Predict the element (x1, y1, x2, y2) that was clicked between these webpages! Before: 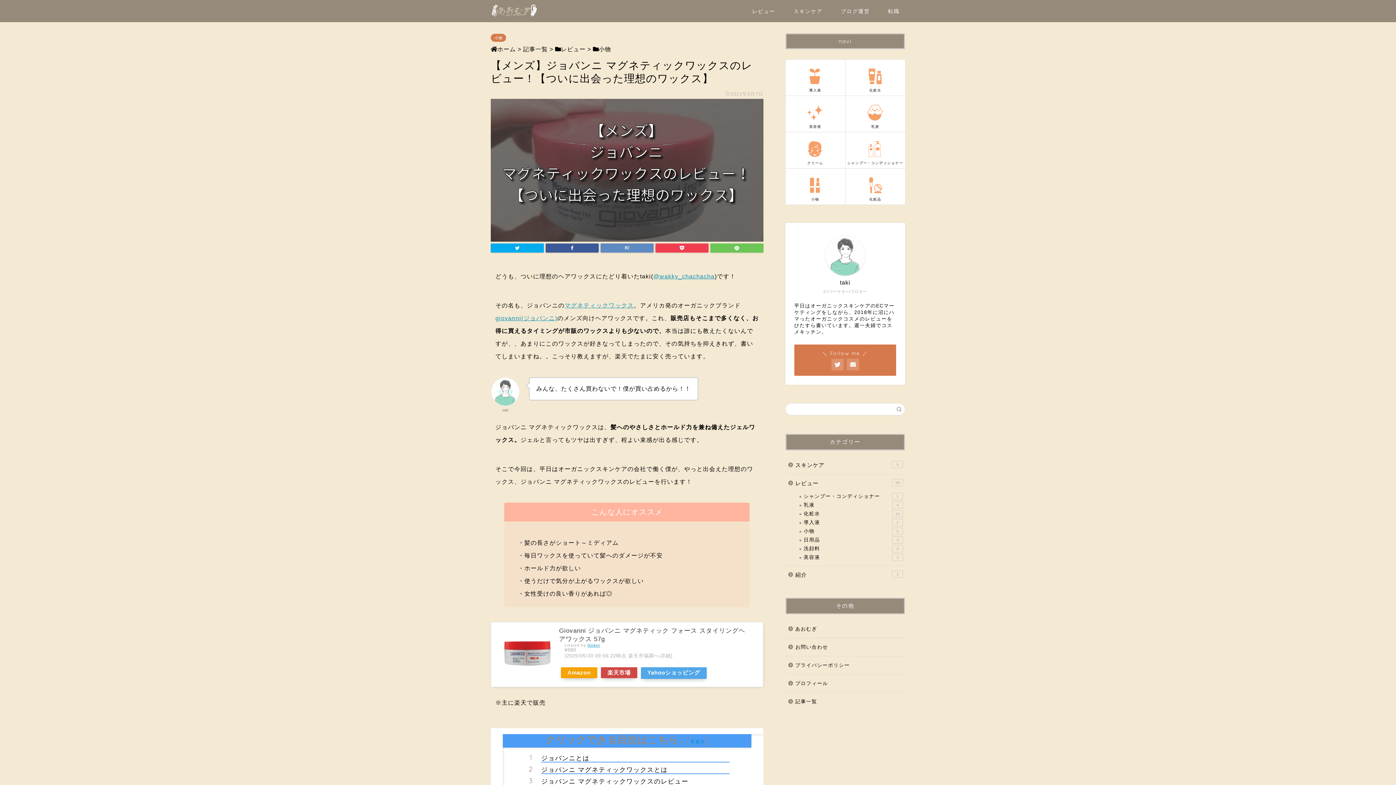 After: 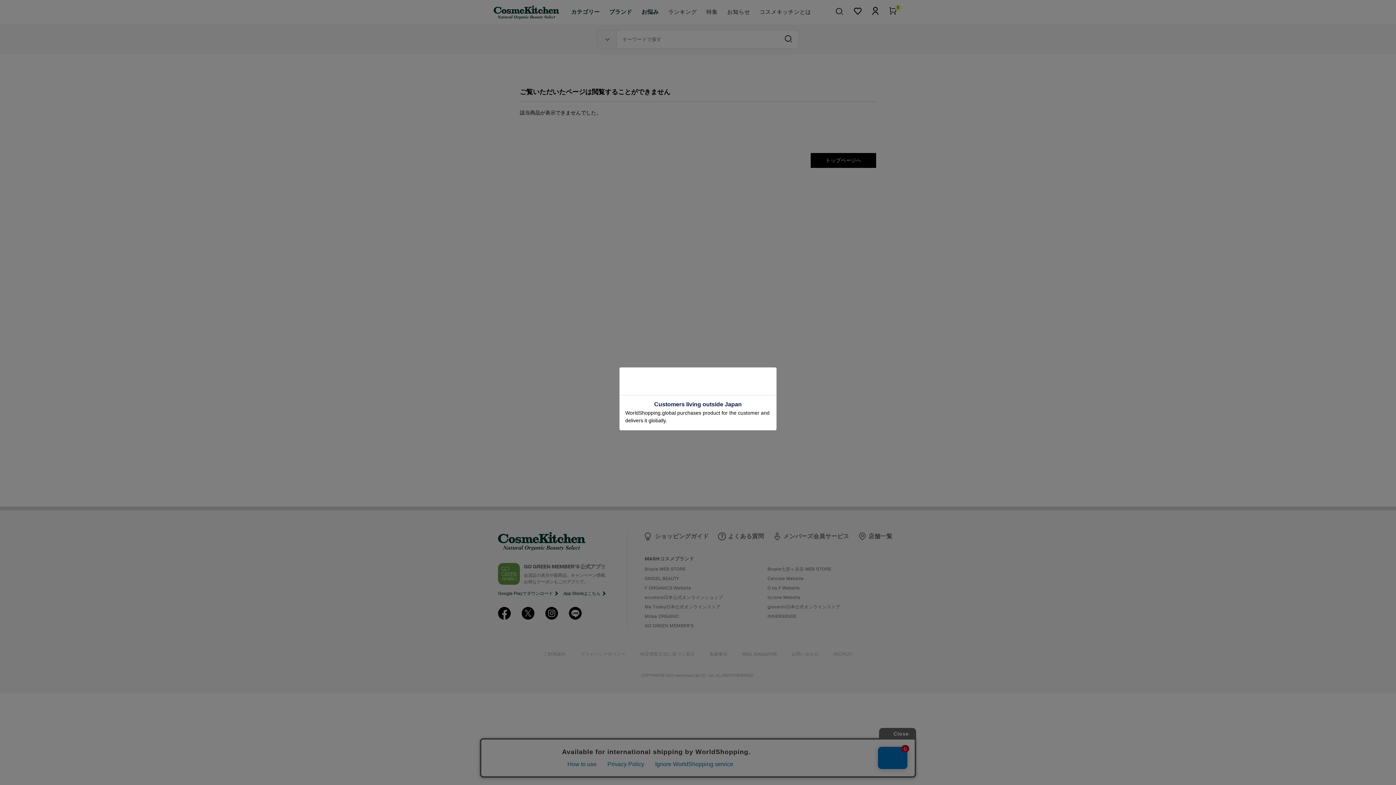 Action: label: マグネティックワックス bbox: (564, 302, 633, 308)